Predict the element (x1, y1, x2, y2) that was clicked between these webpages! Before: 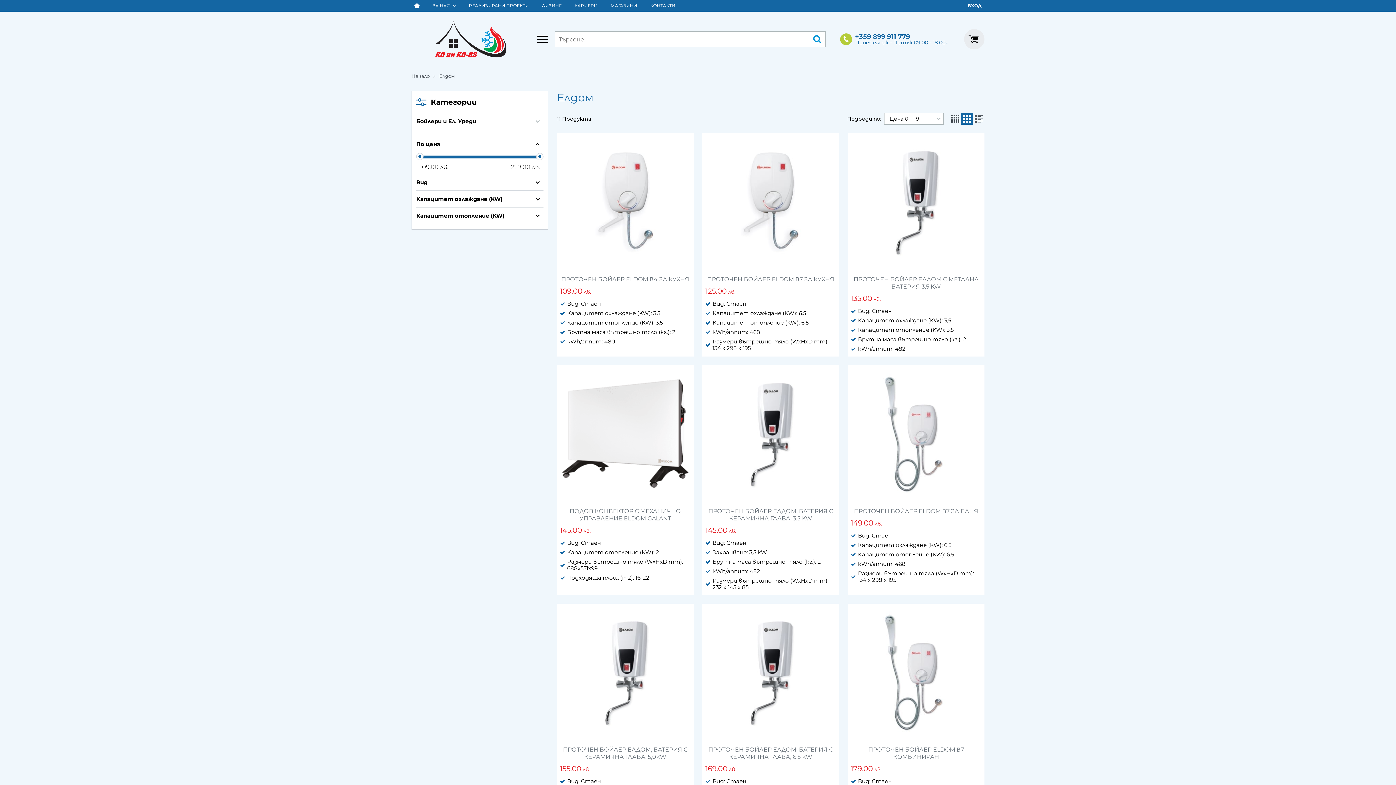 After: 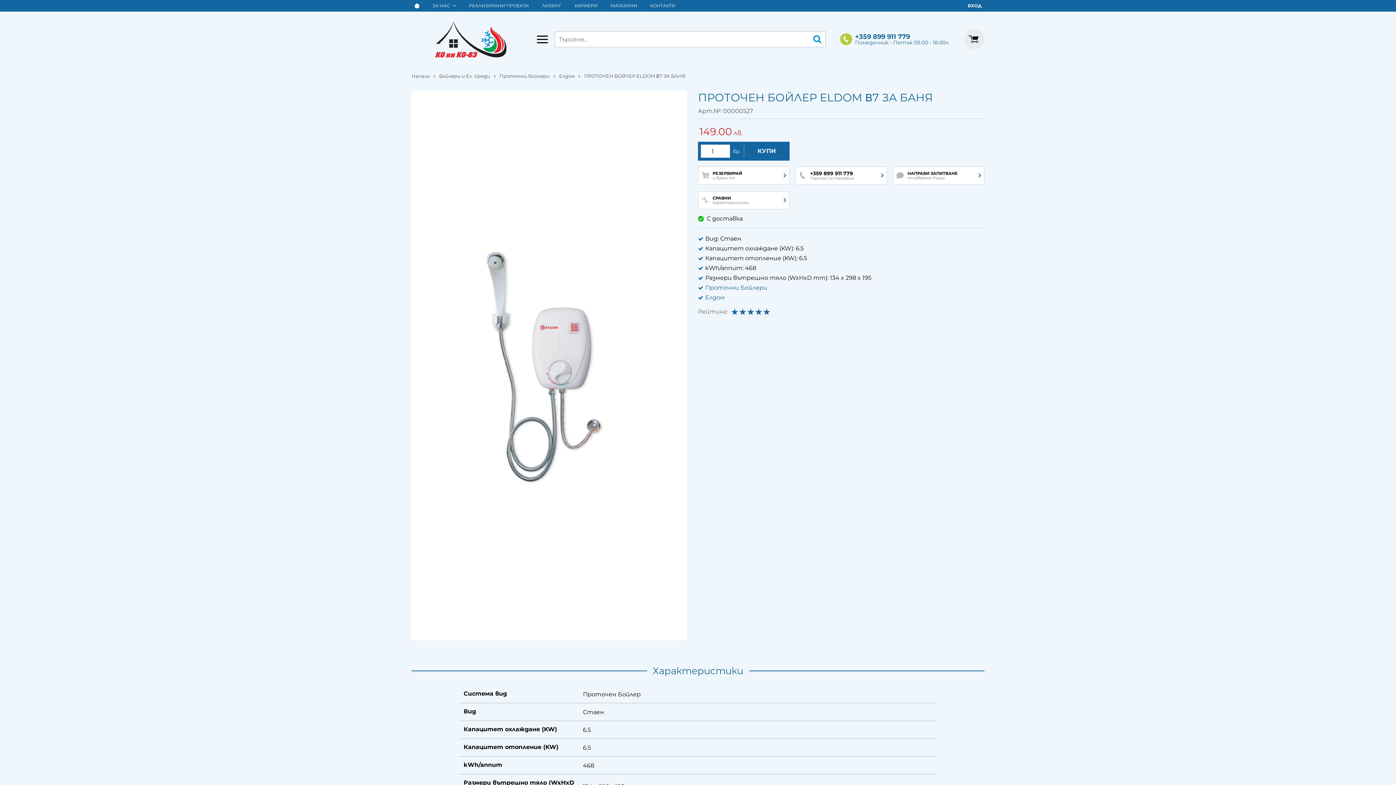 Action: label: ПРОТОЧЕН БОЙЛЕР ELDOM Β7 ЗА БАНЯ bbox: (850, 507, 981, 515)